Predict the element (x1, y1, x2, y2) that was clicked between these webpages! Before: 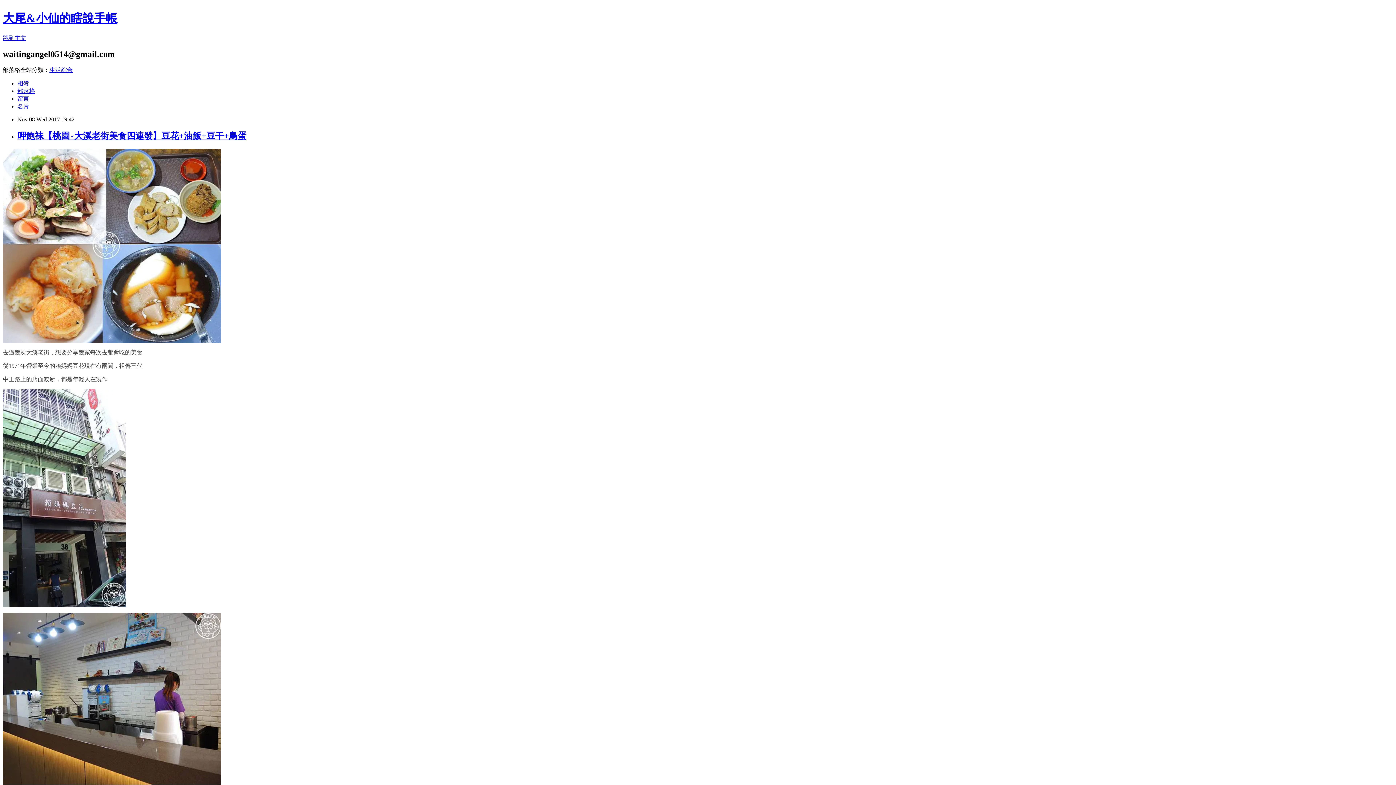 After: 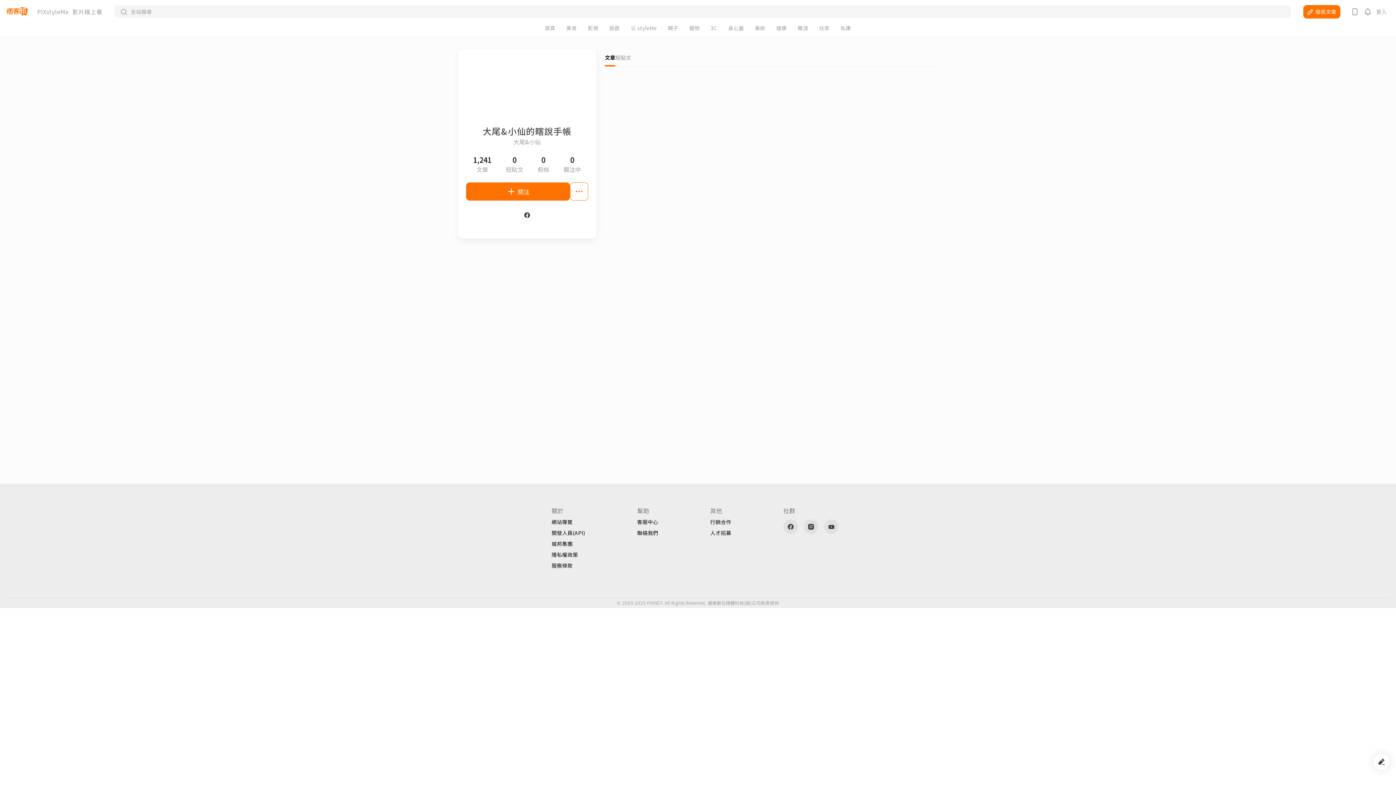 Action: bbox: (17, 103, 29, 109) label: 名片